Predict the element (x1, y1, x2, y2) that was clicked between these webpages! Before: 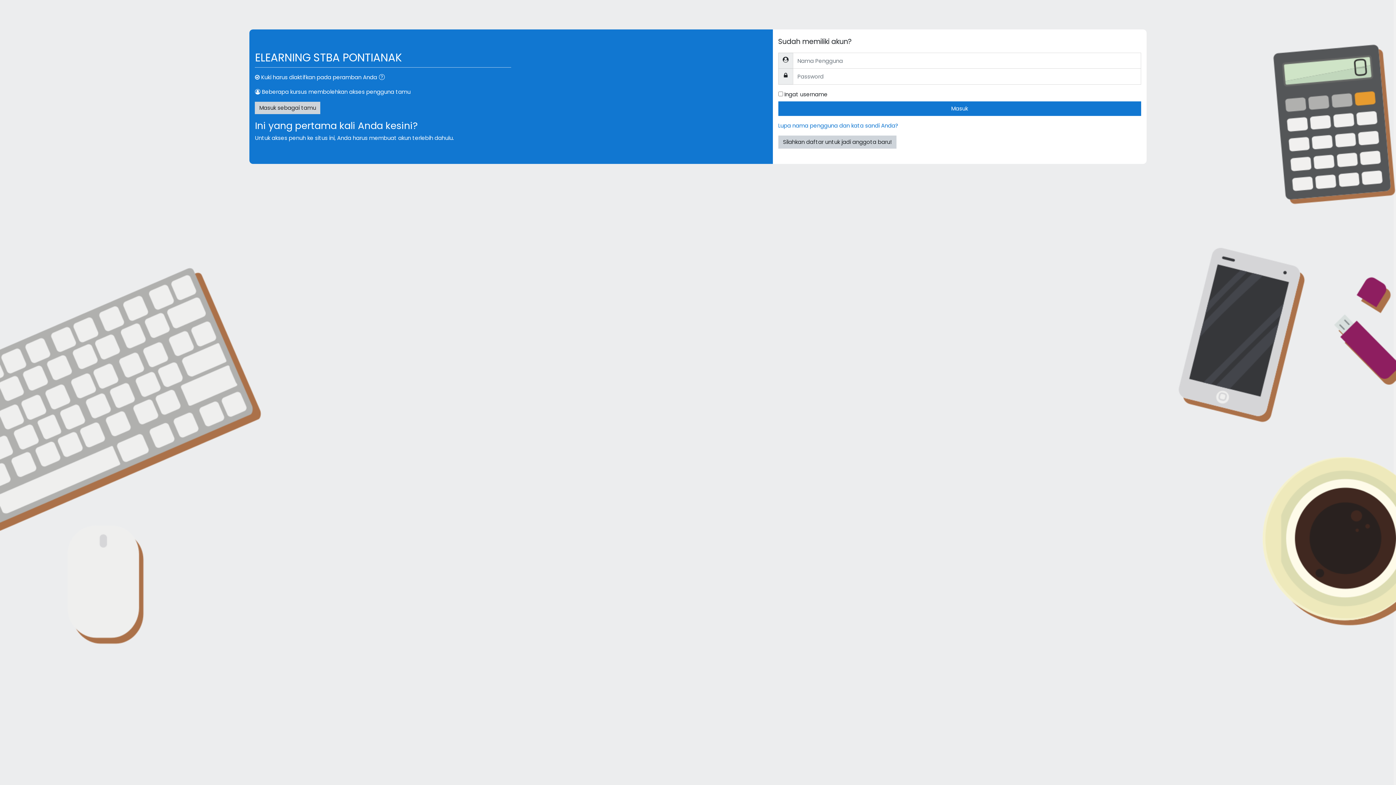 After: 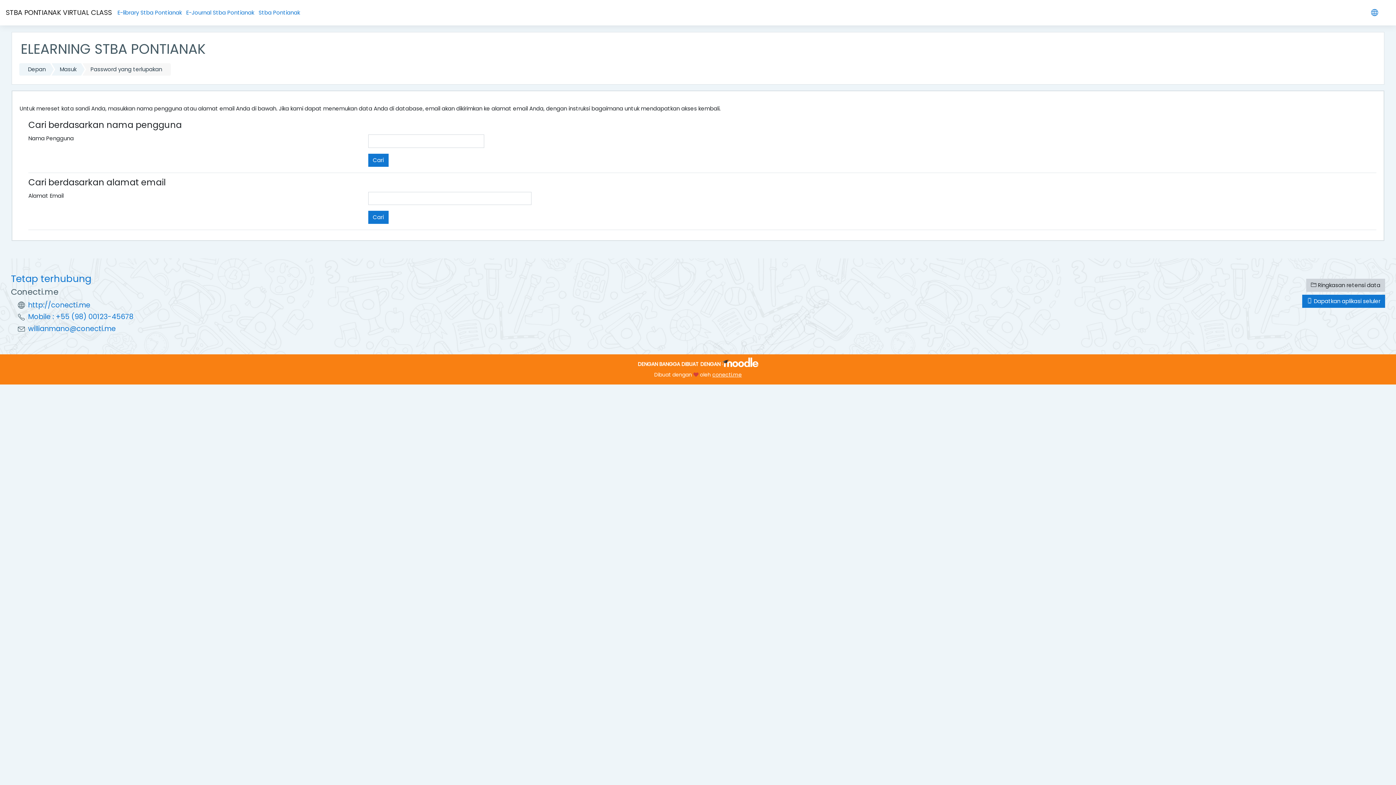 Action: bbox: (778, 121, 898, 129) label: Lupa nama pengguna dan kata sandi Anda?